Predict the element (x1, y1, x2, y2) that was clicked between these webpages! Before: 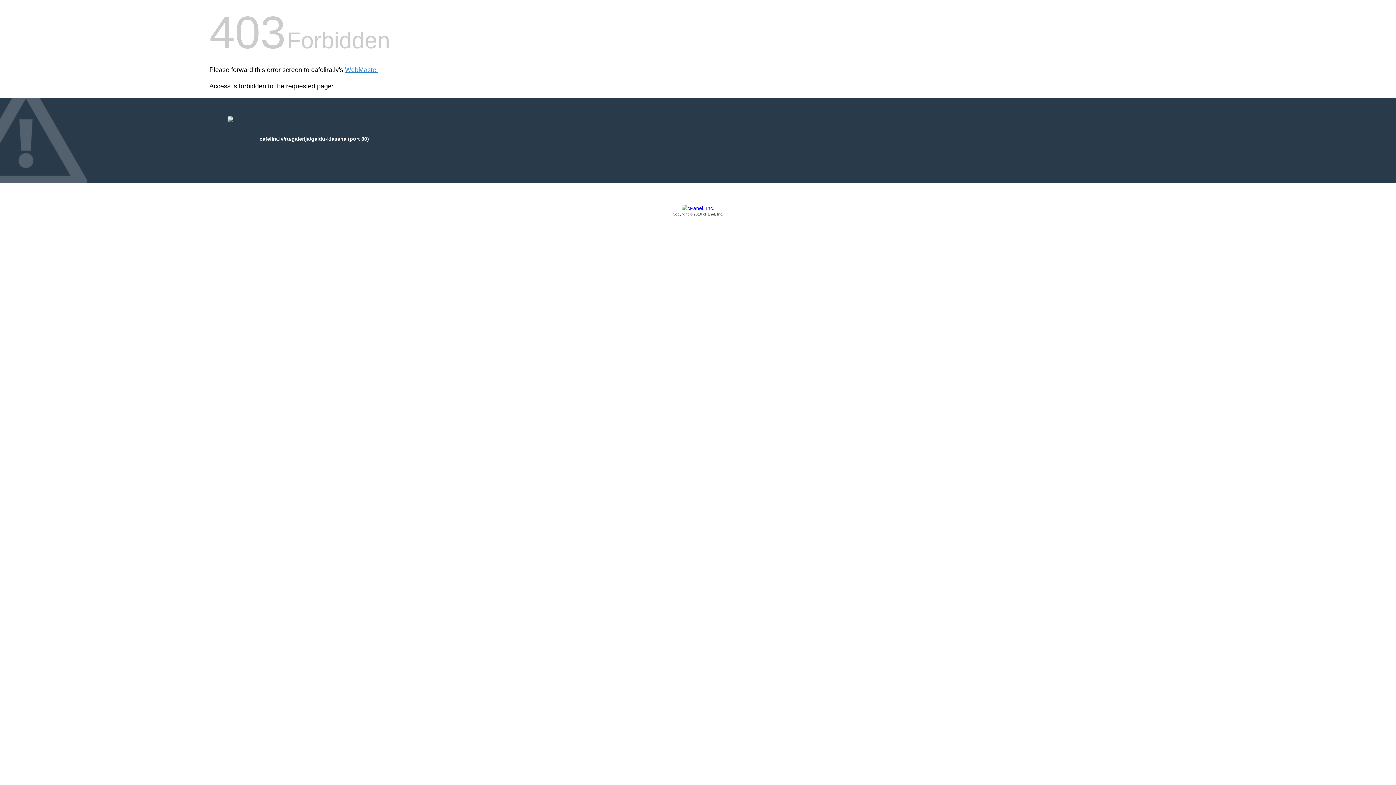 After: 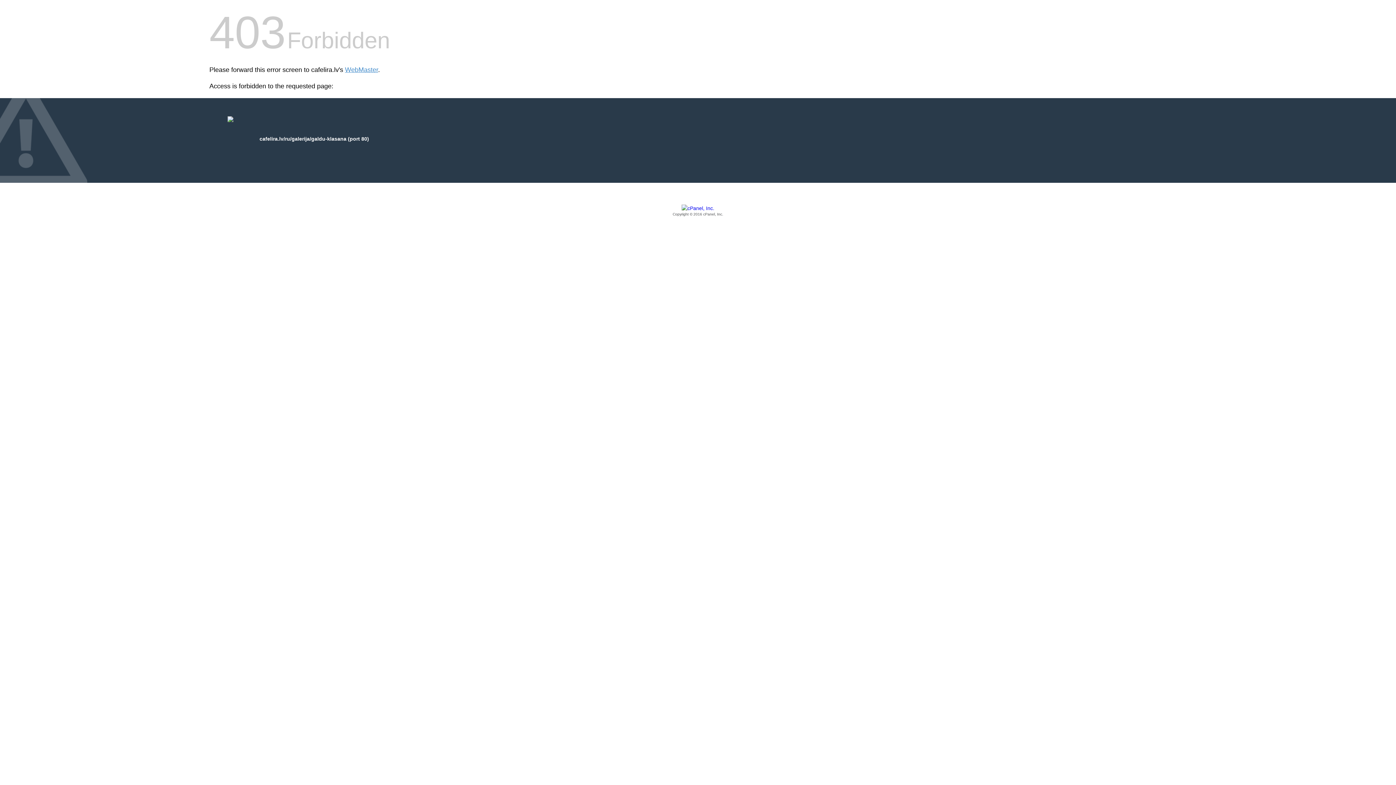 Action: label: Copyright © 2016 cPanel, Inc. bbox: (209, 205, 1186, 217)